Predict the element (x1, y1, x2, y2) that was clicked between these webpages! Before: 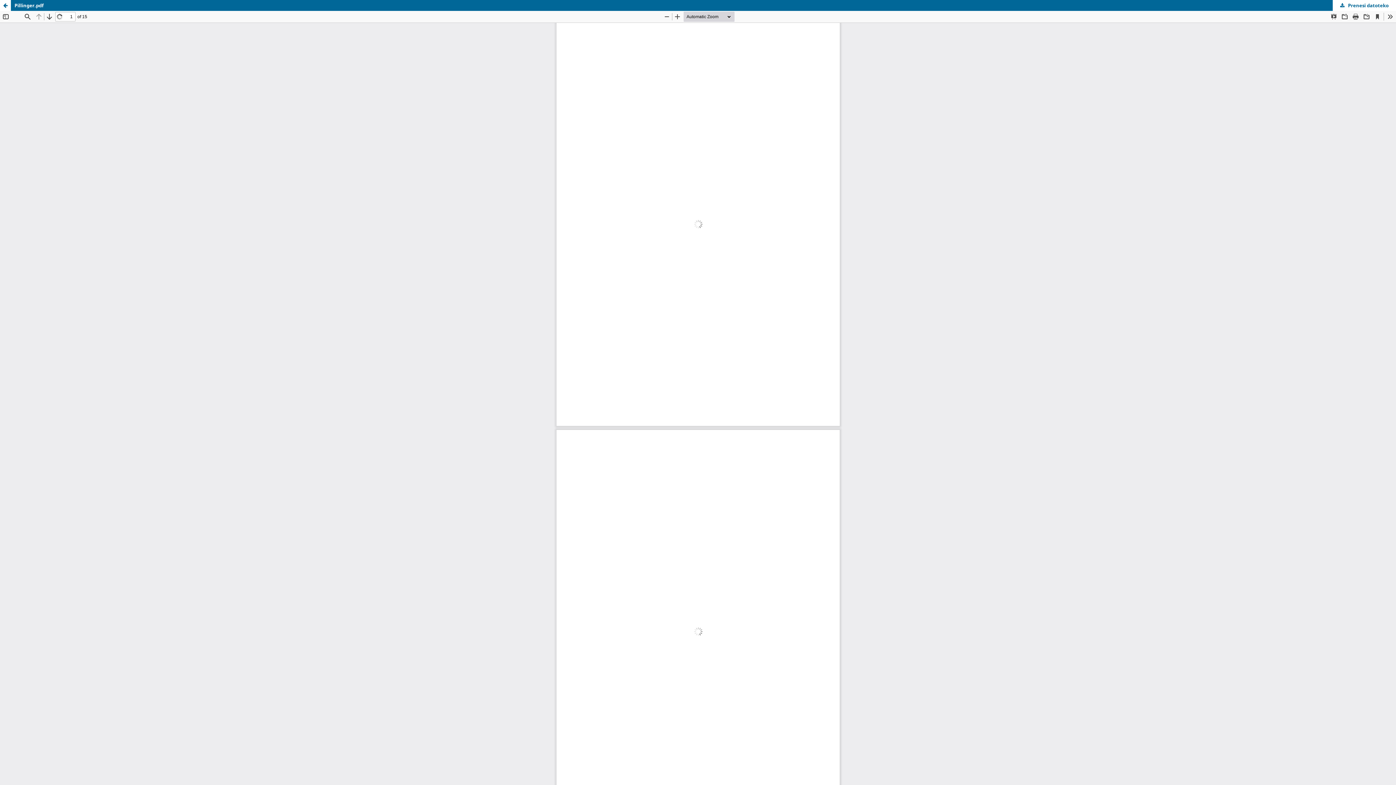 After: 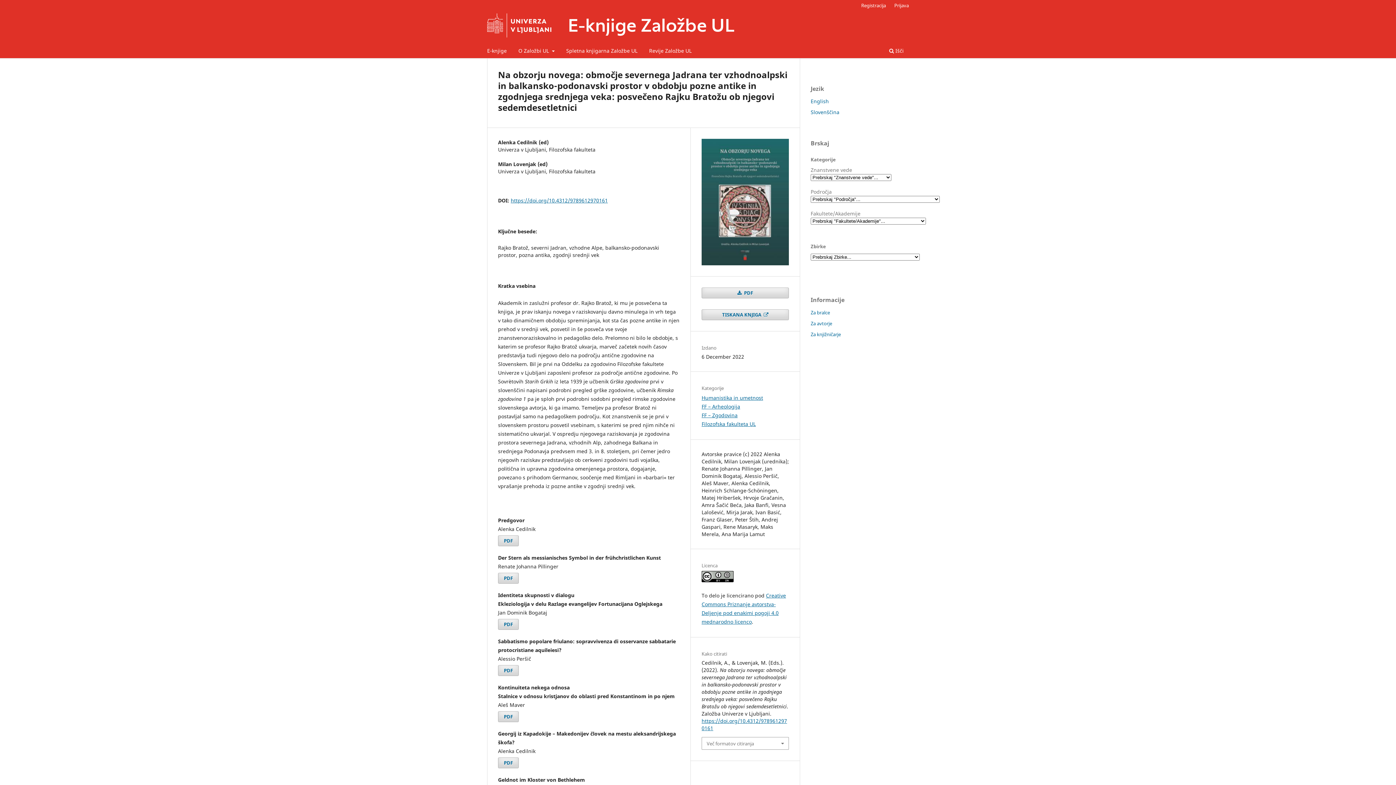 Action: bbox: (0, 0, 10, 10) label: Vrni se na pregled podrobnosti o Na obzorju novega: območje severnega Jadrana ter vzhodnoalpski in balkansko-podonavski prostor v obdobju pozne antike in zgodnjega srednjega veka